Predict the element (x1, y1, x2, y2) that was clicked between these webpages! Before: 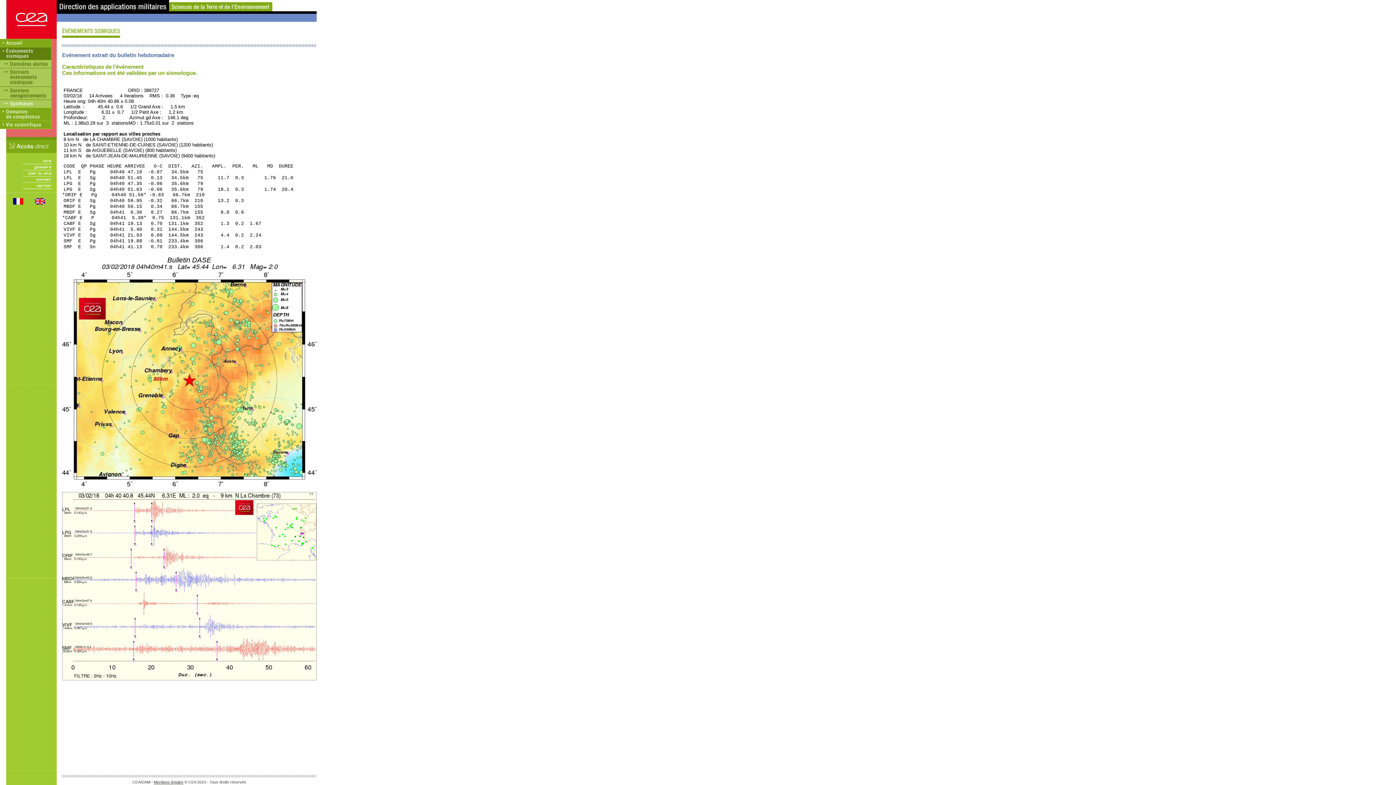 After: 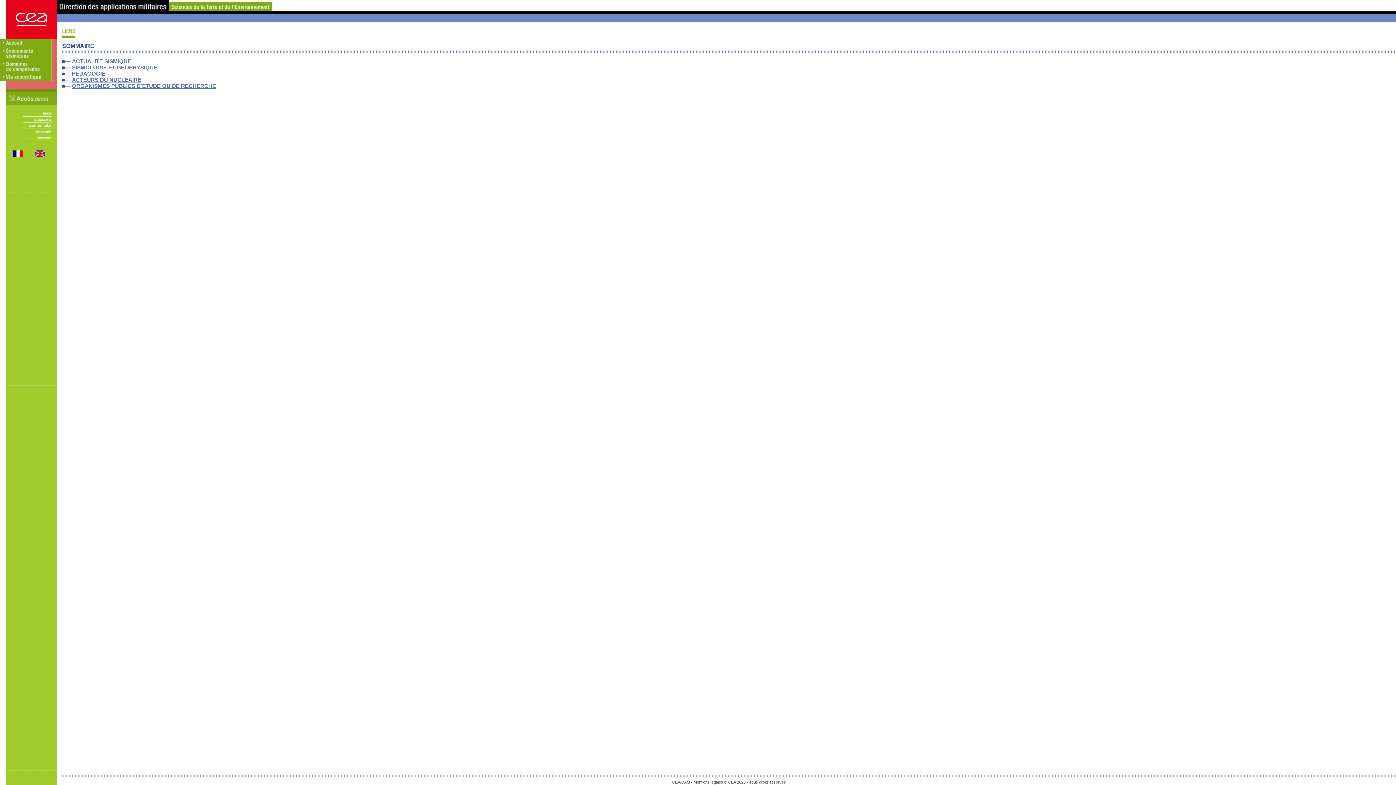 Action: bbox: (22, 159, 56, 165)